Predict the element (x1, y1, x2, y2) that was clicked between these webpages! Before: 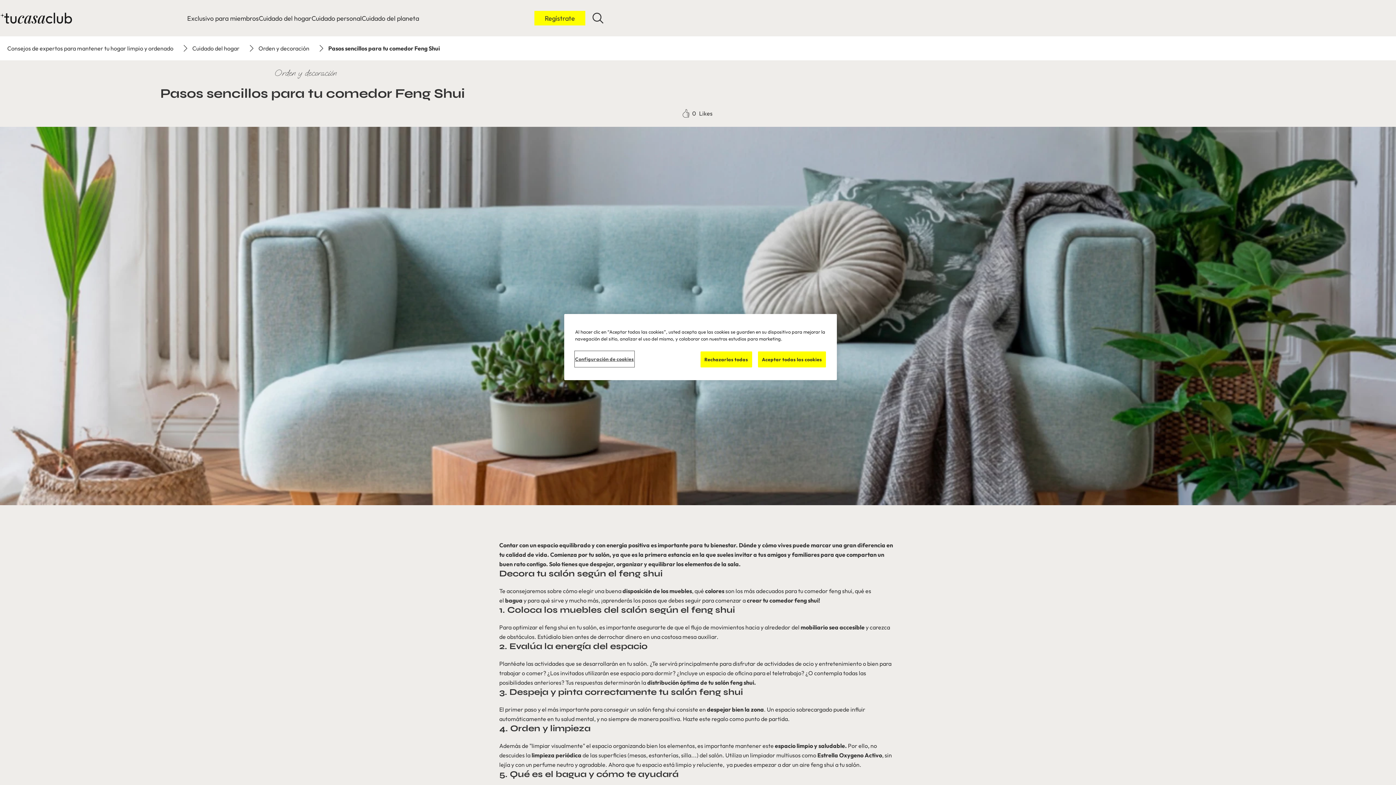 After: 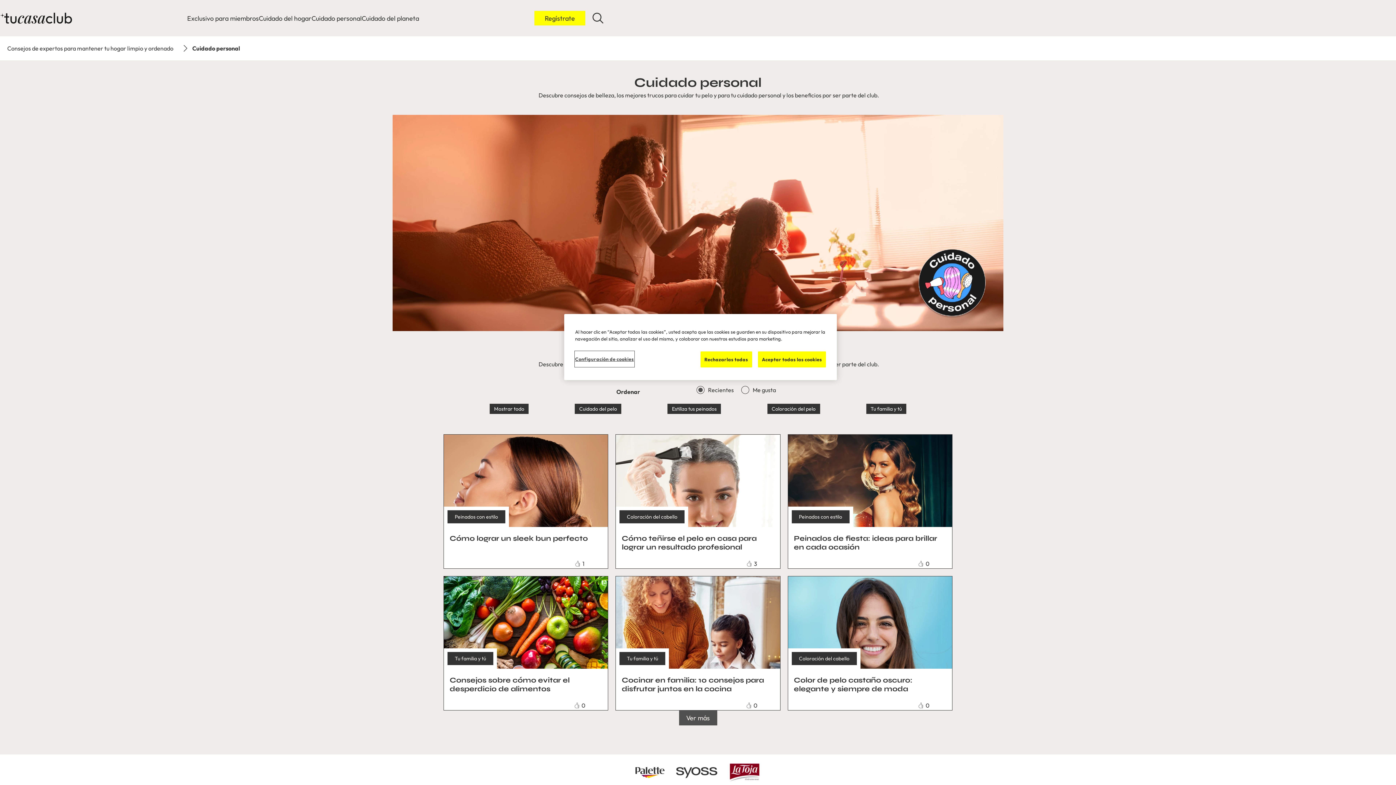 Action: bbox: (311, 14, 361, 22) label: Cuidado personal 